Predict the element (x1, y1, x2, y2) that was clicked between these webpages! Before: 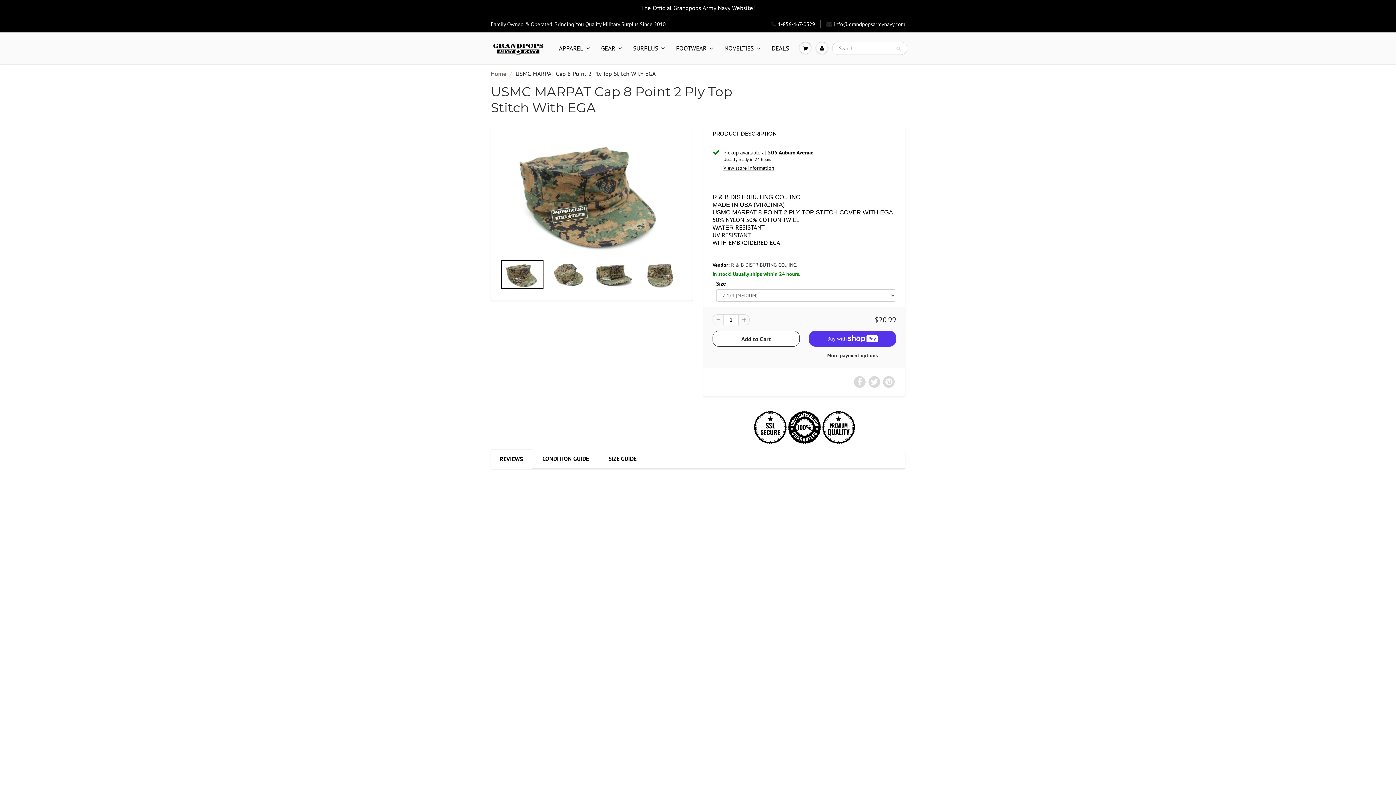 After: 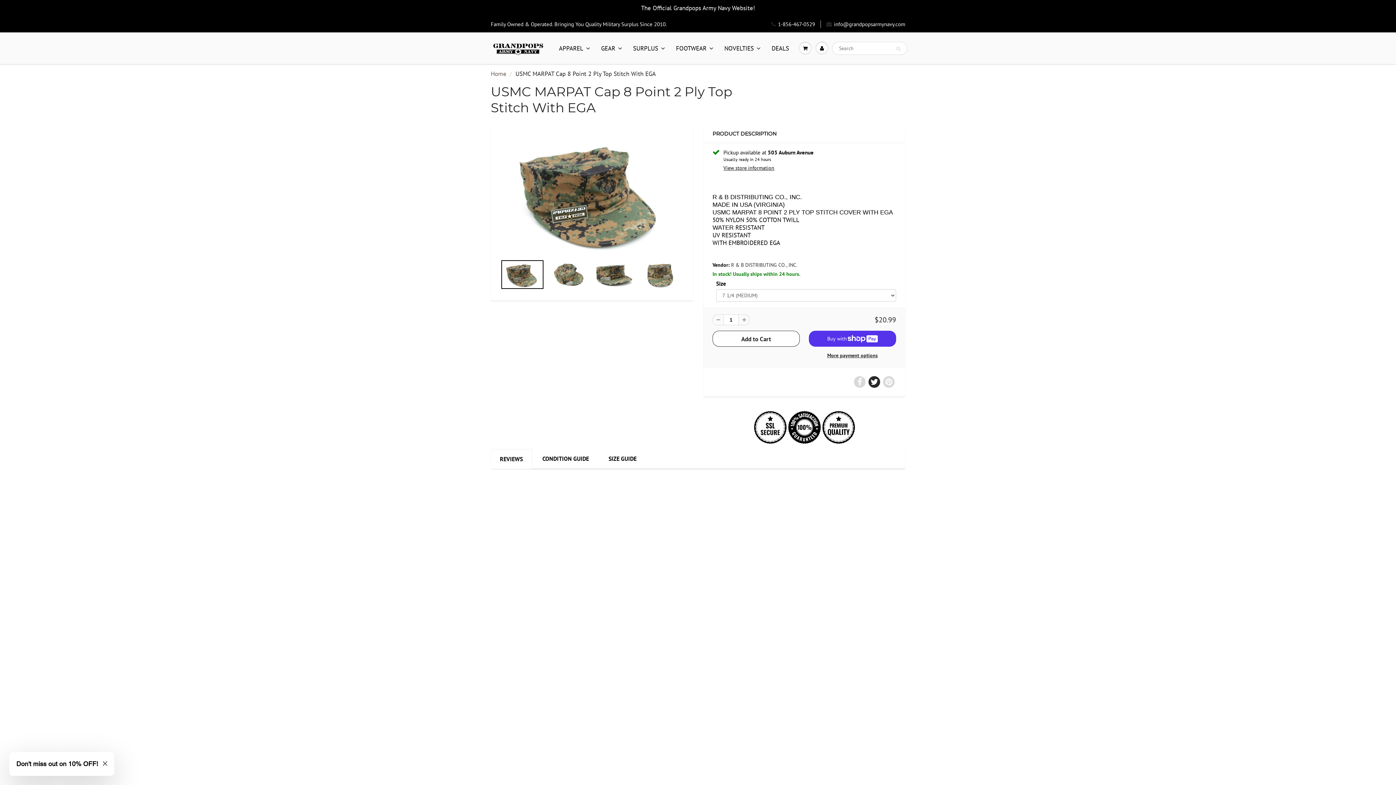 Action: bbox: (868, 376, 880, 388)